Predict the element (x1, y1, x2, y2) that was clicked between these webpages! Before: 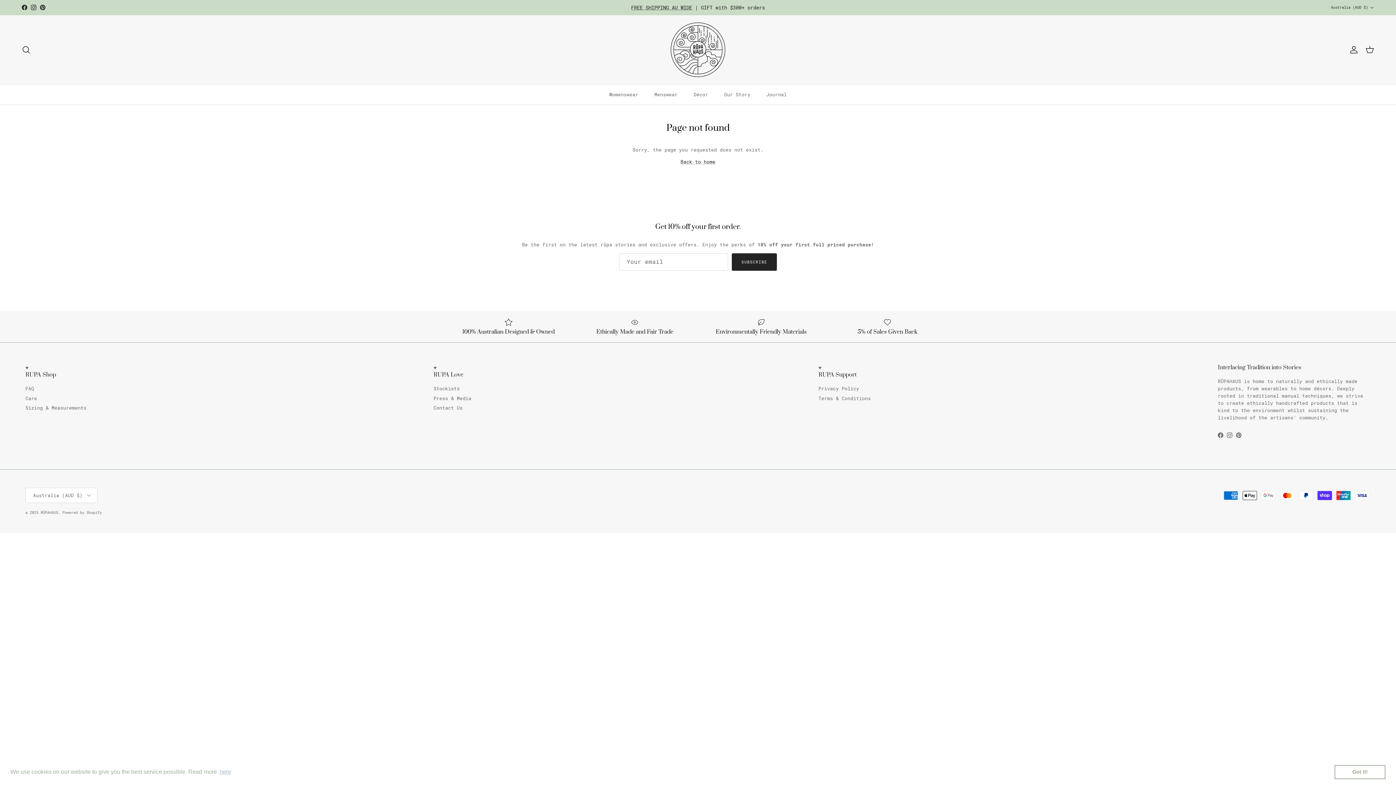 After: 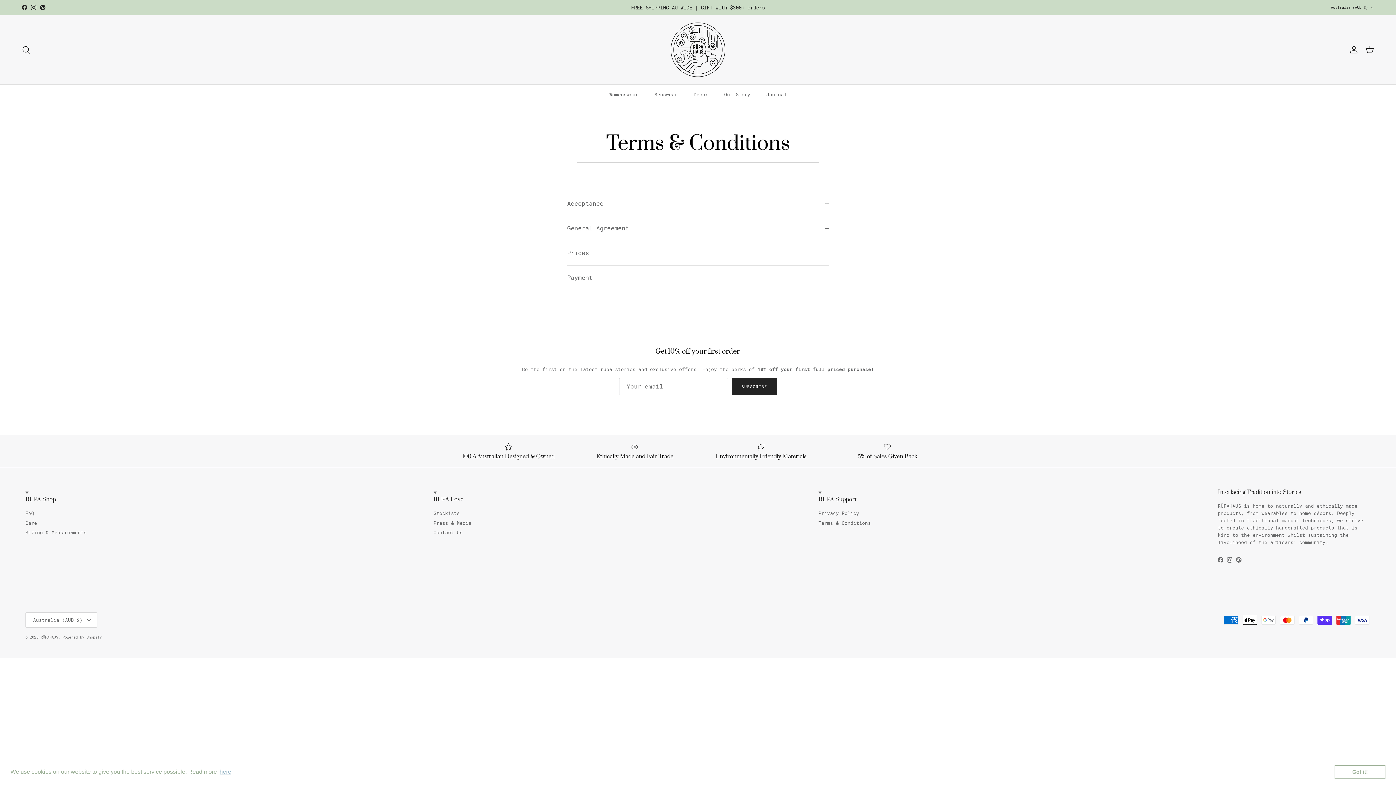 Action: bbox: (818, 395, 871, 401) label: Terms & Conditions